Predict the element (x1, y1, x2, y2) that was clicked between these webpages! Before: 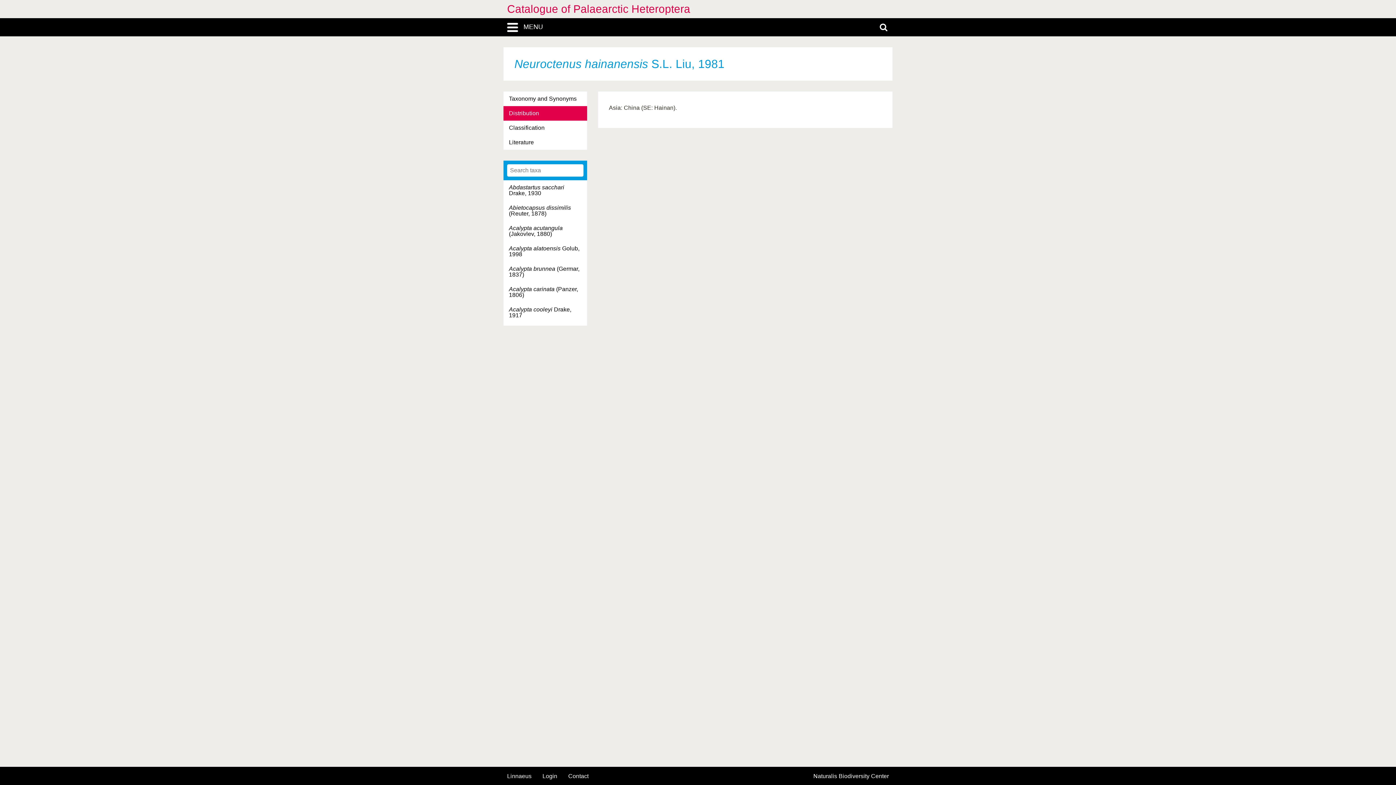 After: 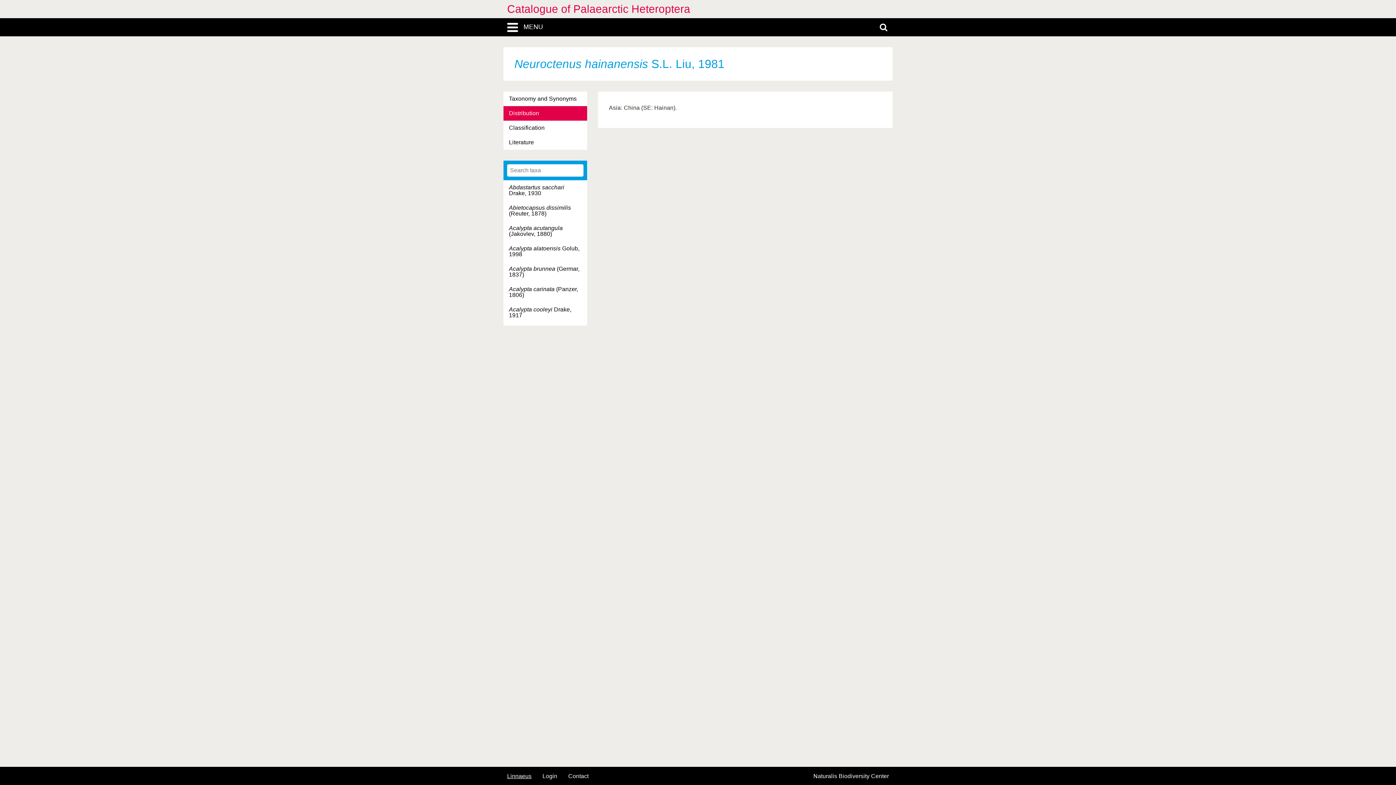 Action: label: Linnaeus bbox: (507, 773, 531, 779)